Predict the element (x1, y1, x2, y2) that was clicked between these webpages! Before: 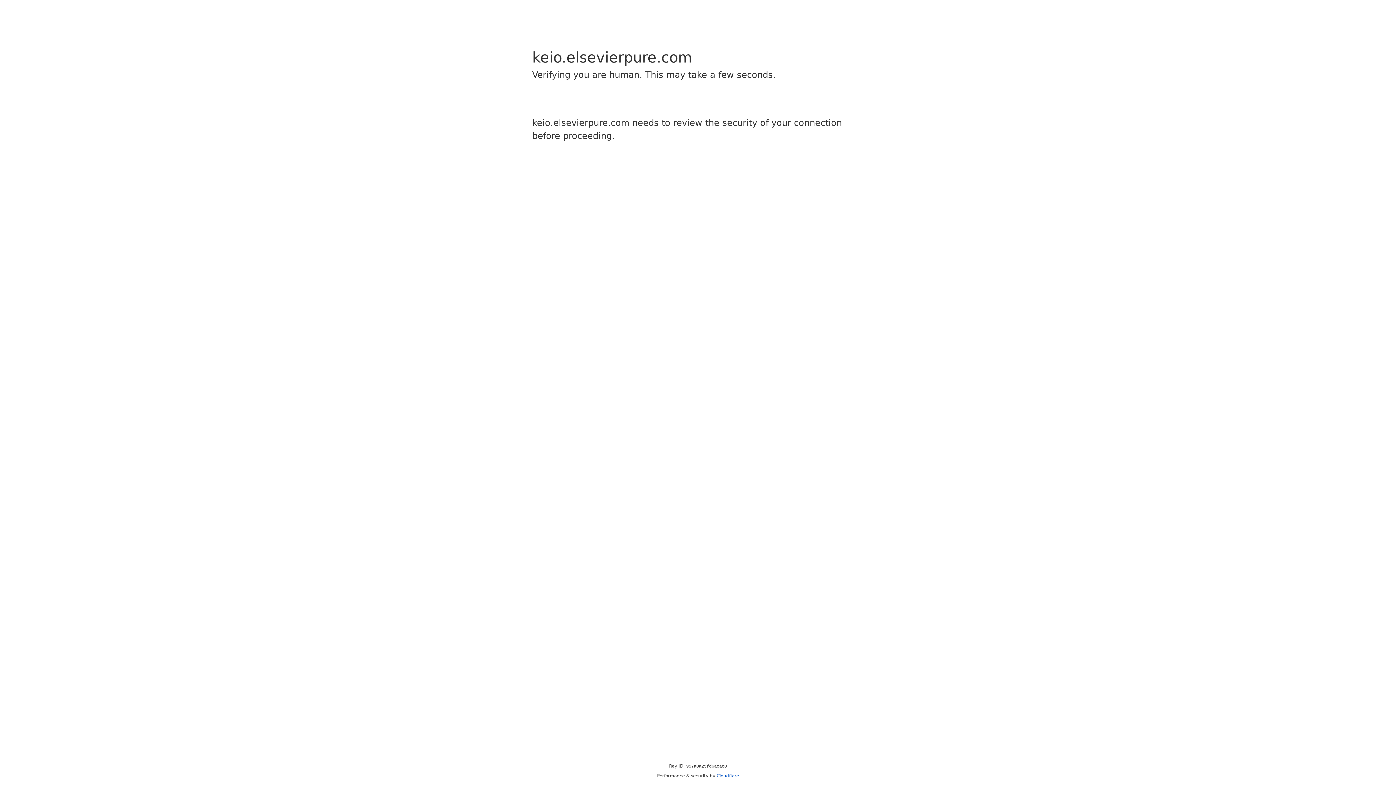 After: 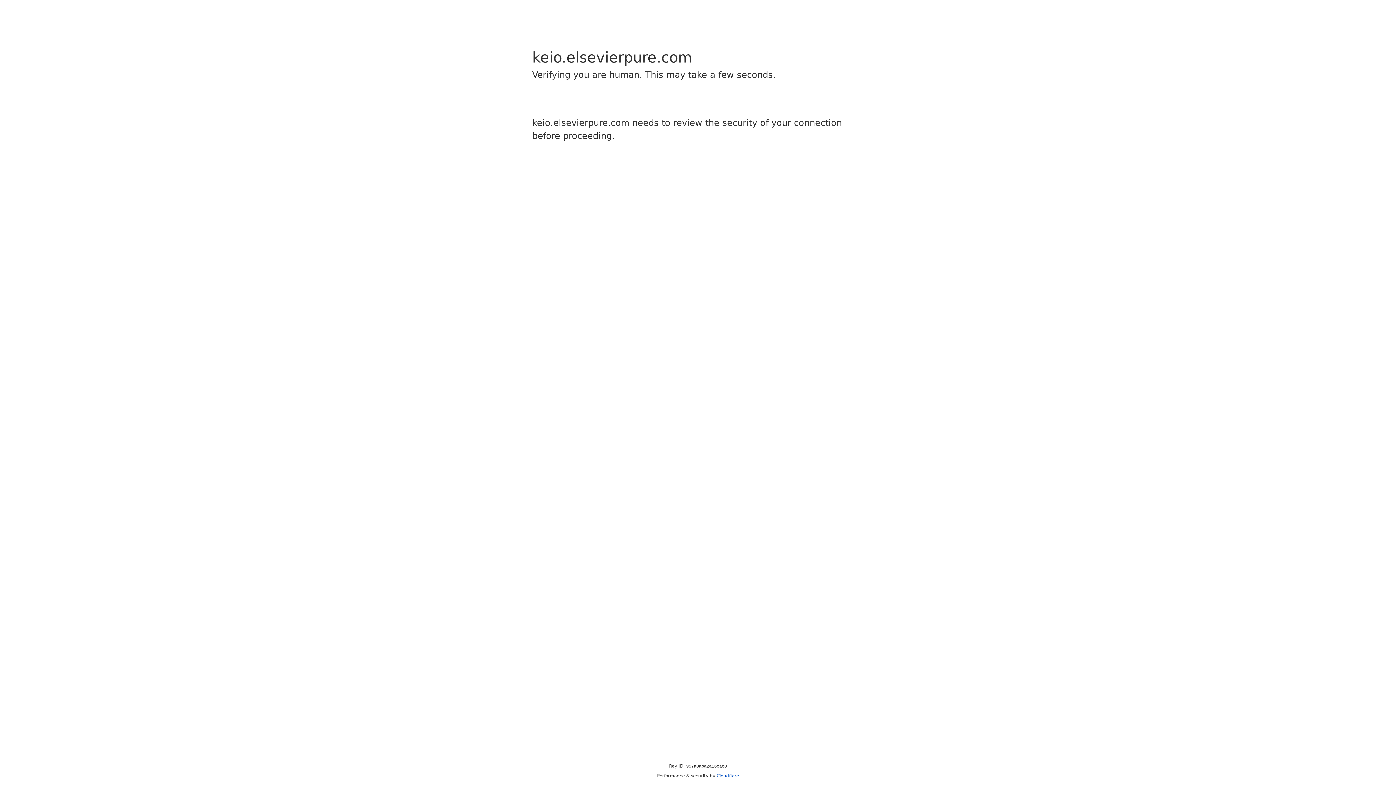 Action: label: Cloudflare bbox: (716, 773, 739, 778)